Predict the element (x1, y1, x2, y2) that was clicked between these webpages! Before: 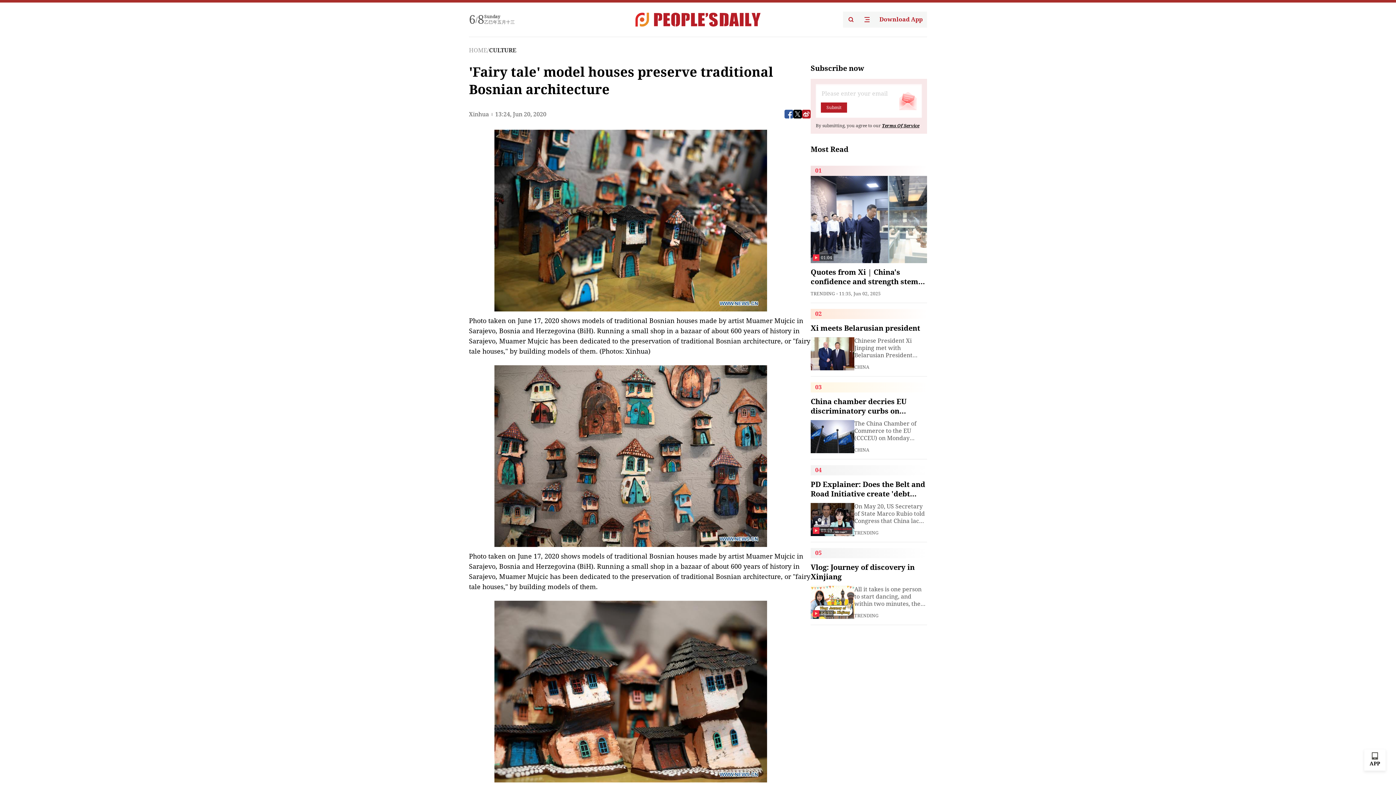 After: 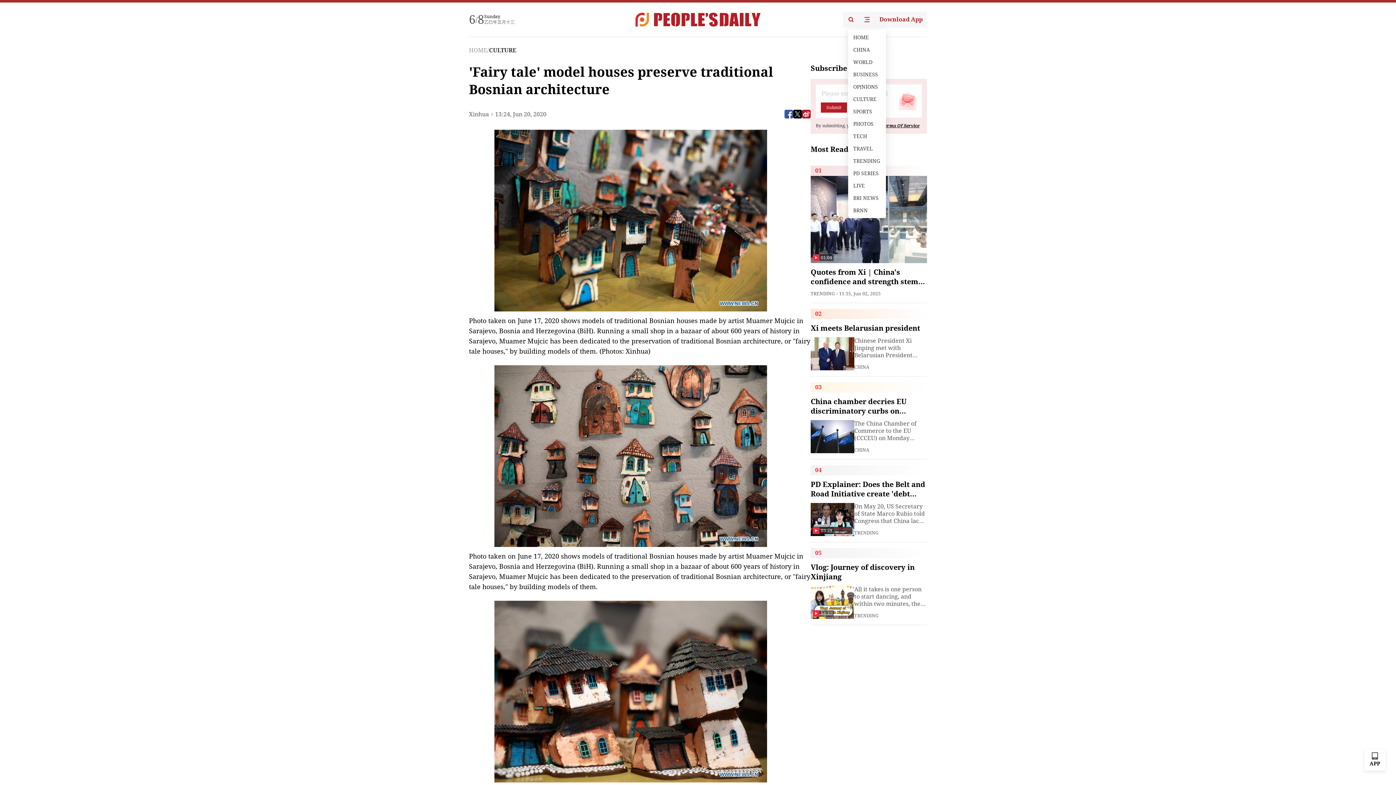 Action: bbox: (859, 11, 875, 27)